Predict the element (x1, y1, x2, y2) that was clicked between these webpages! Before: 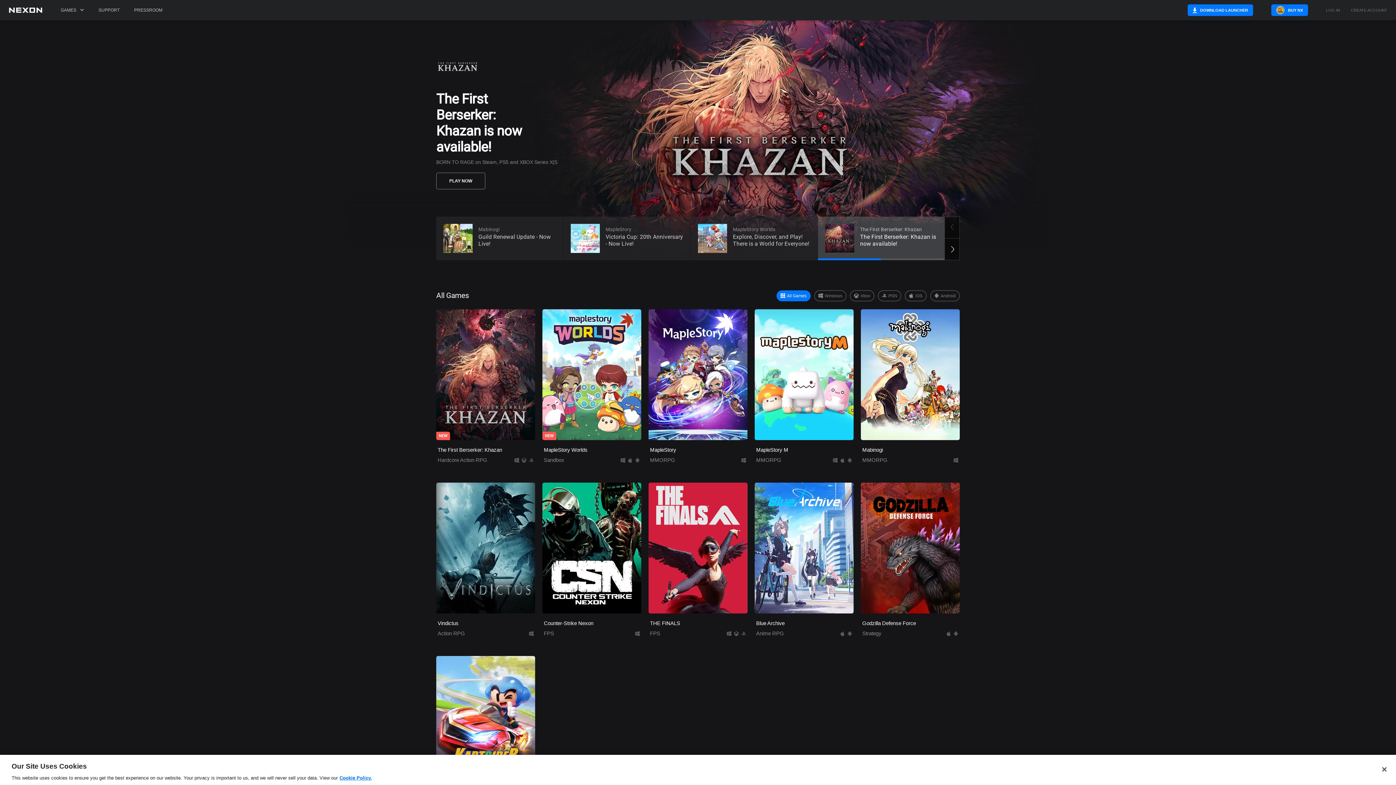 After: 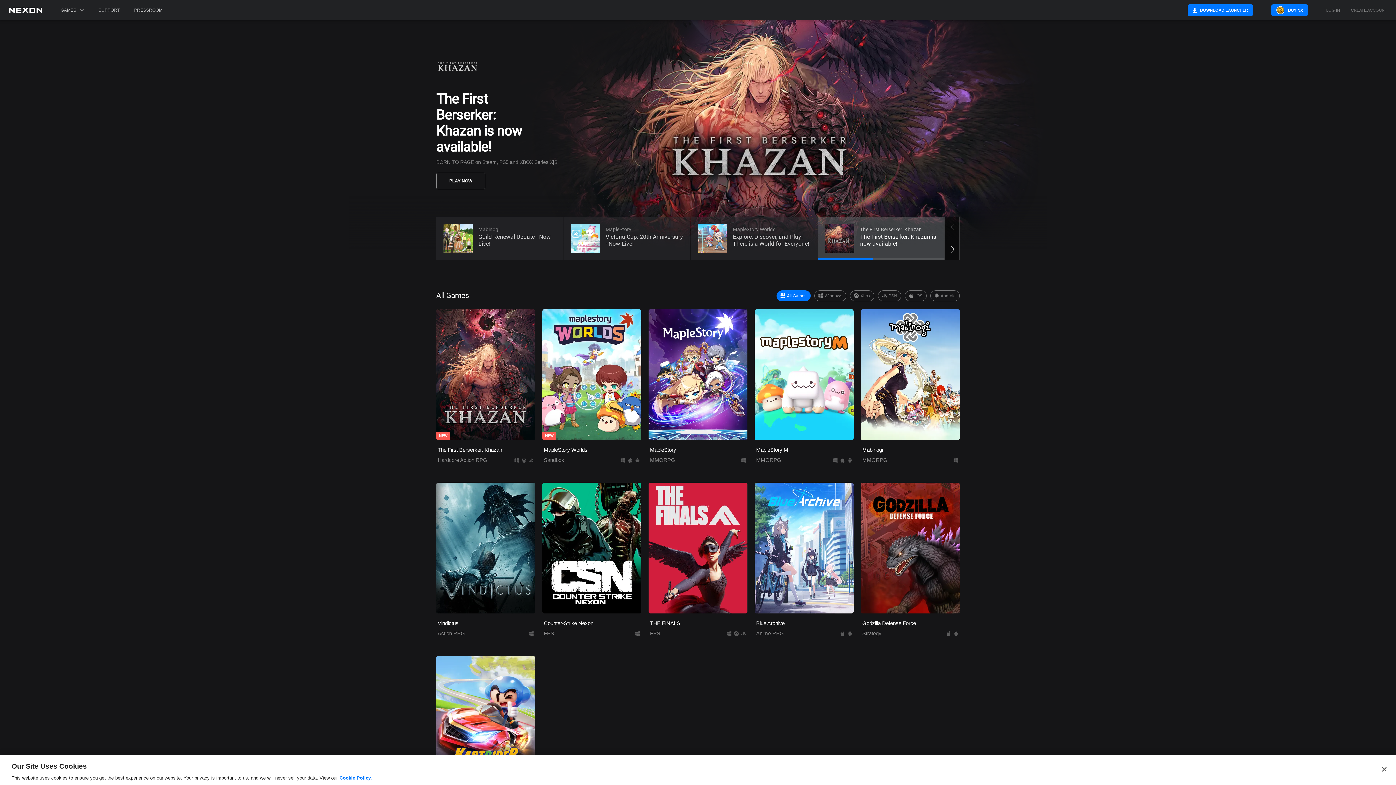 Action: bbox: (8, 7, 42, 20)